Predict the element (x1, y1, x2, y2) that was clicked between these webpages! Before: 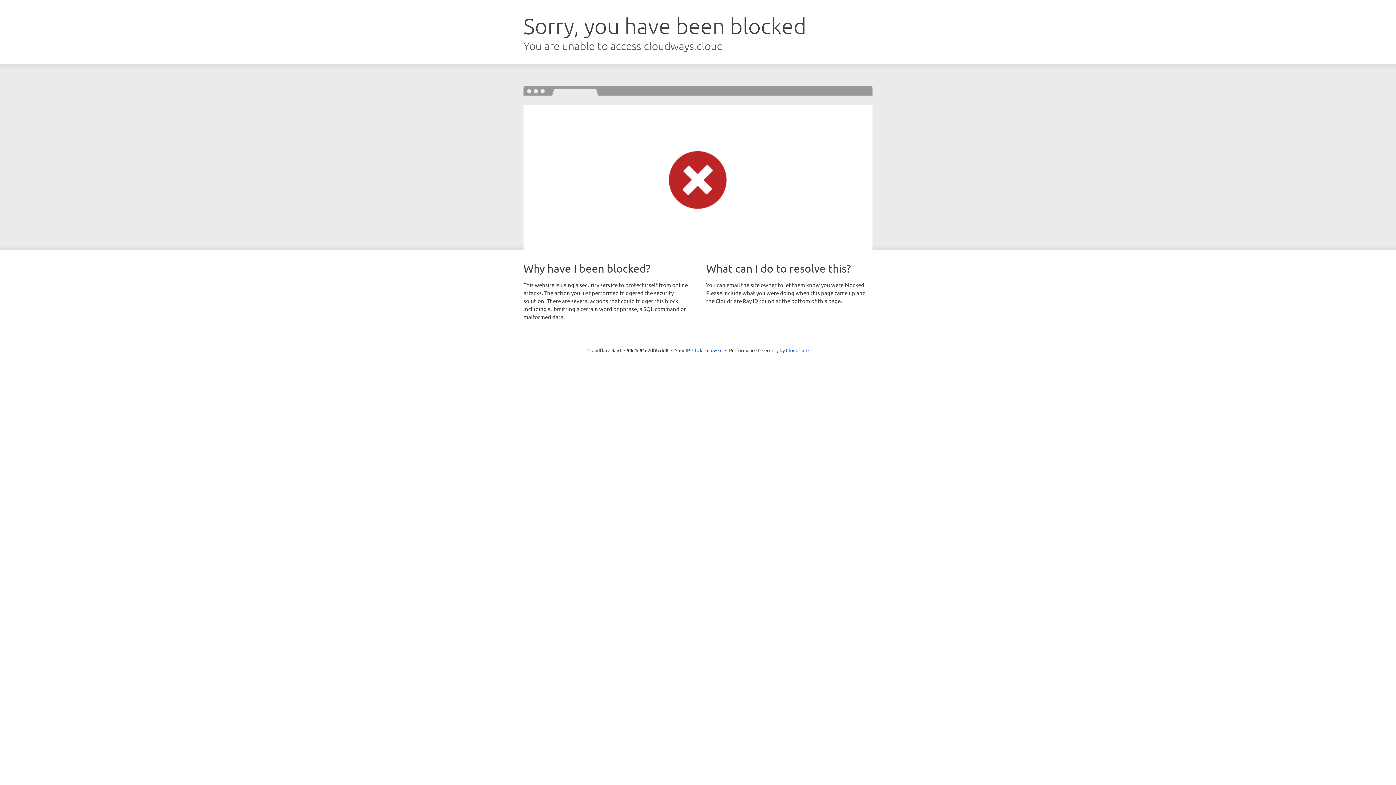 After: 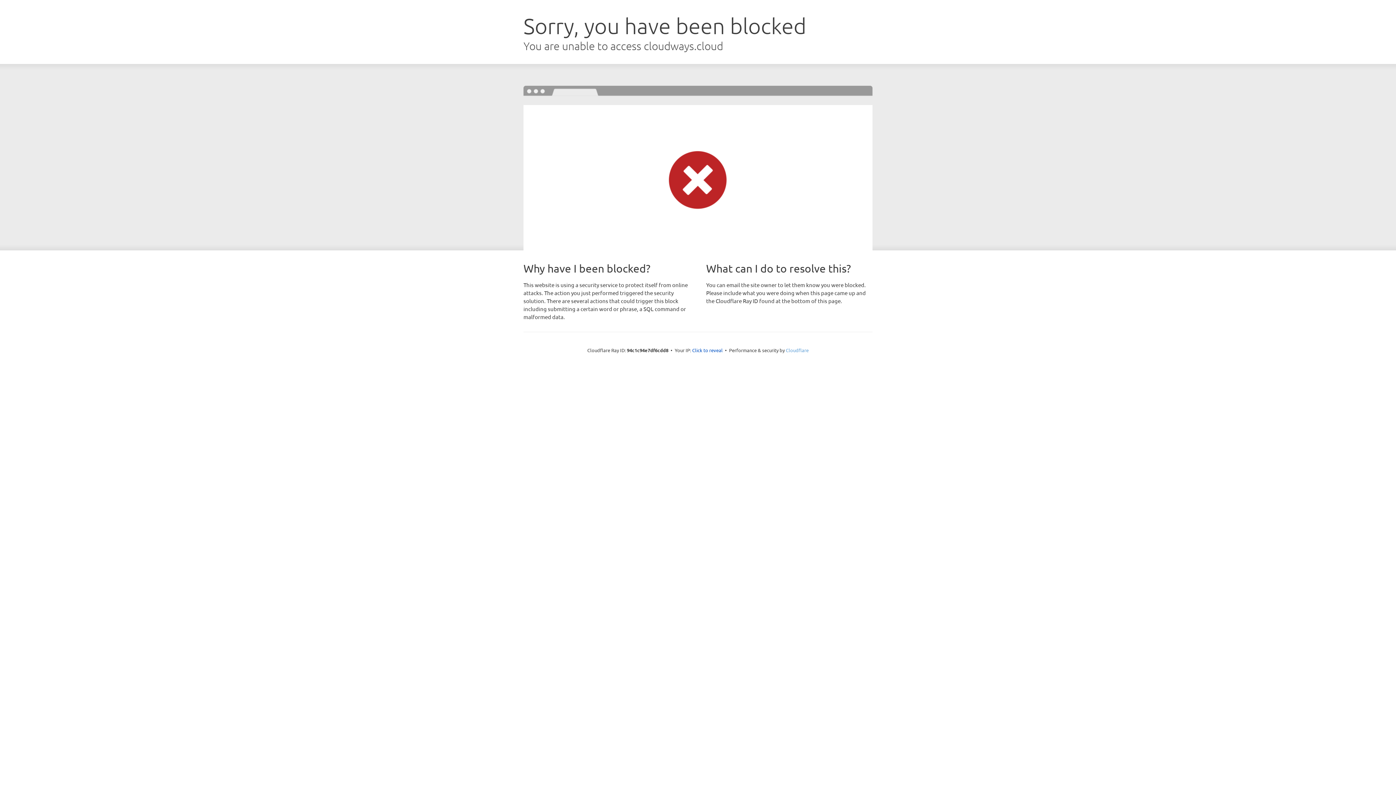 Action: label: Cloudflare bbox: (786, 347, 808, 353)